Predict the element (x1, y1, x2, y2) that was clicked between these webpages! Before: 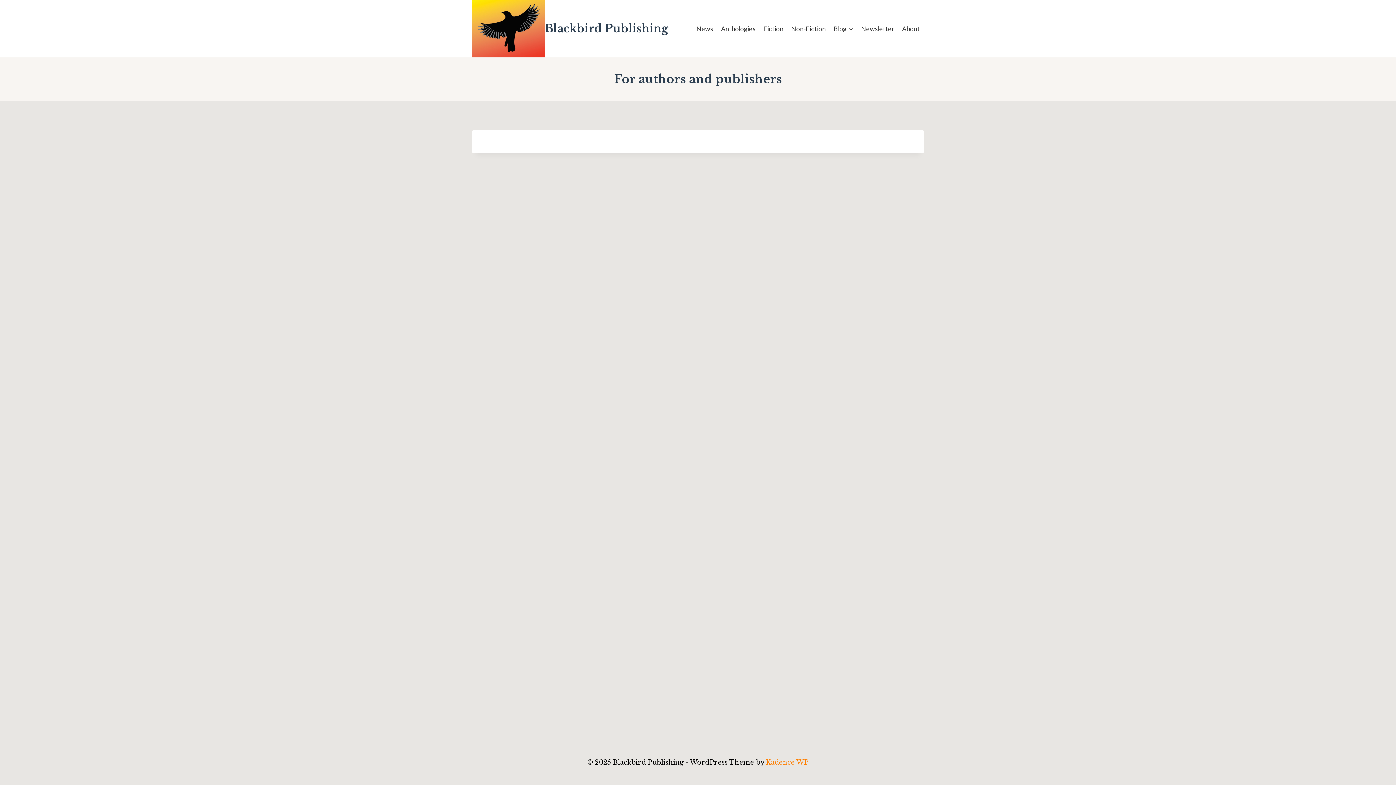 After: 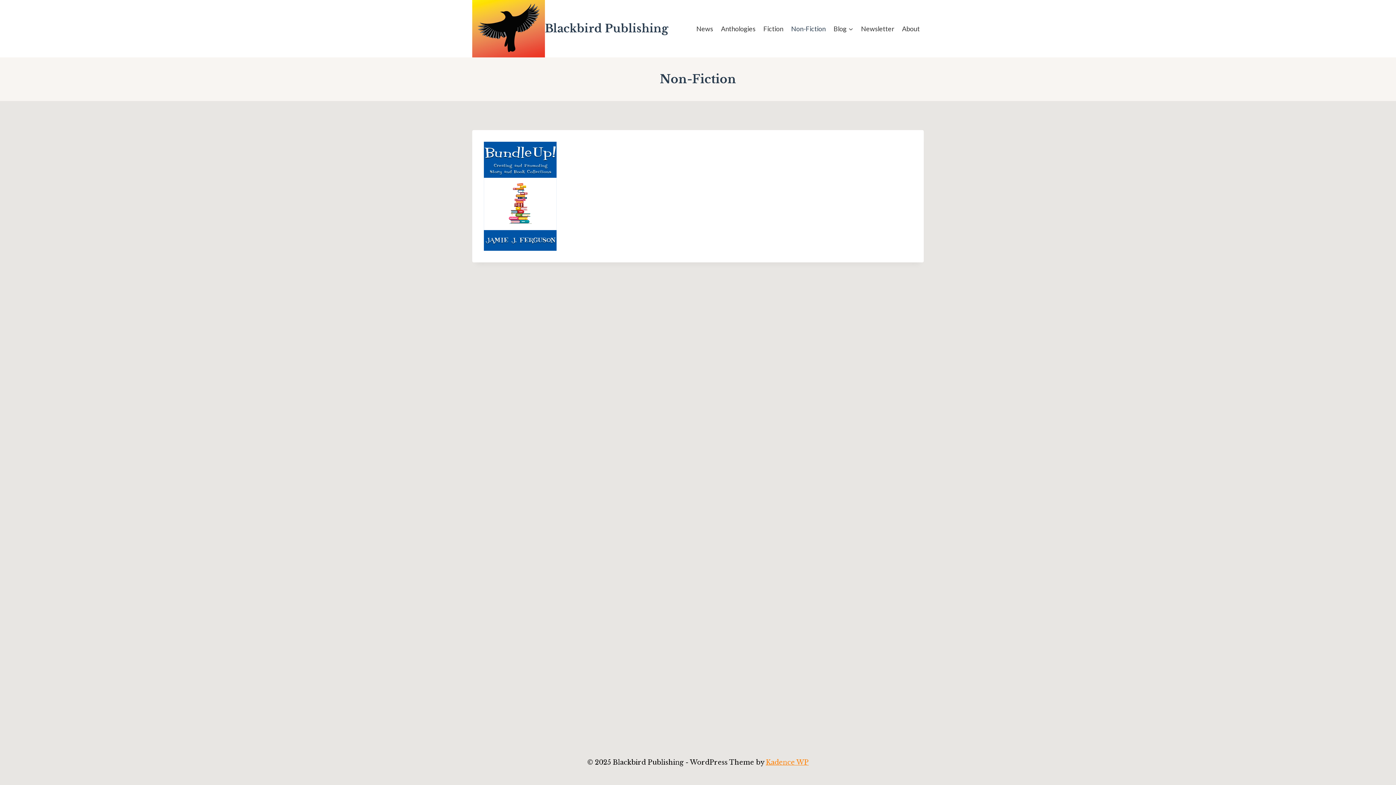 Action: label: Non-Fiction bbox: (787, 19, 829, 37)